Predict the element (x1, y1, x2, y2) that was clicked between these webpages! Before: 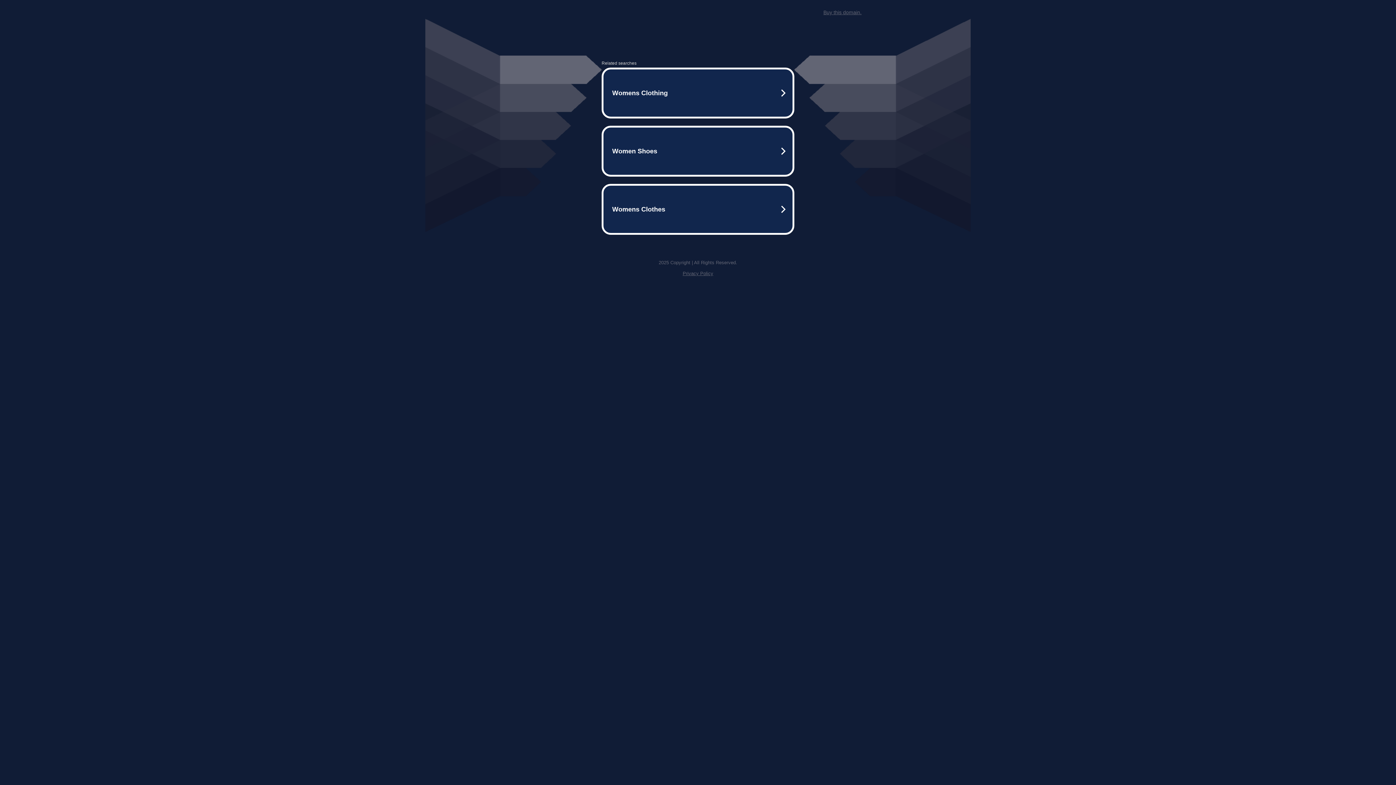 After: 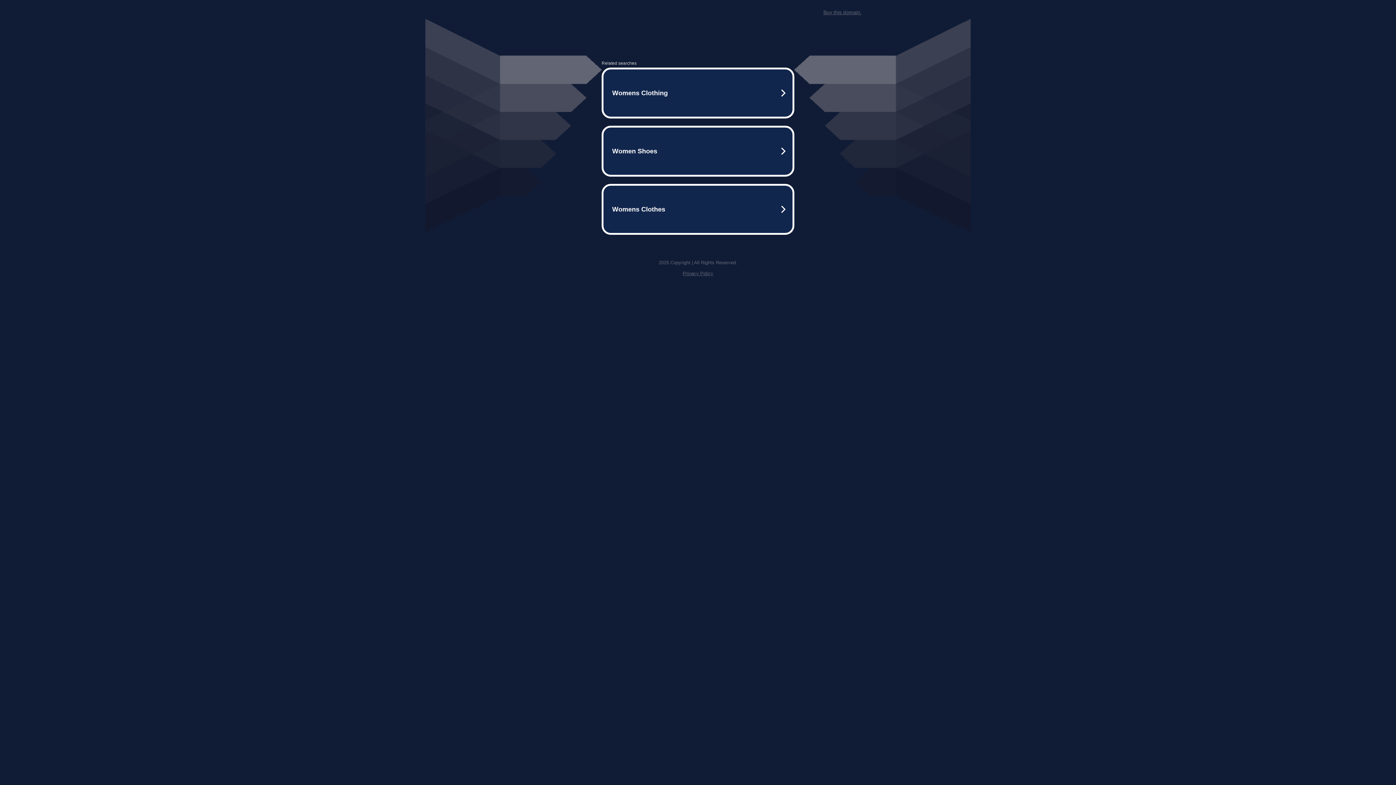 Action: label: Buy this domain. bbox: (823, 9, 861, 15)